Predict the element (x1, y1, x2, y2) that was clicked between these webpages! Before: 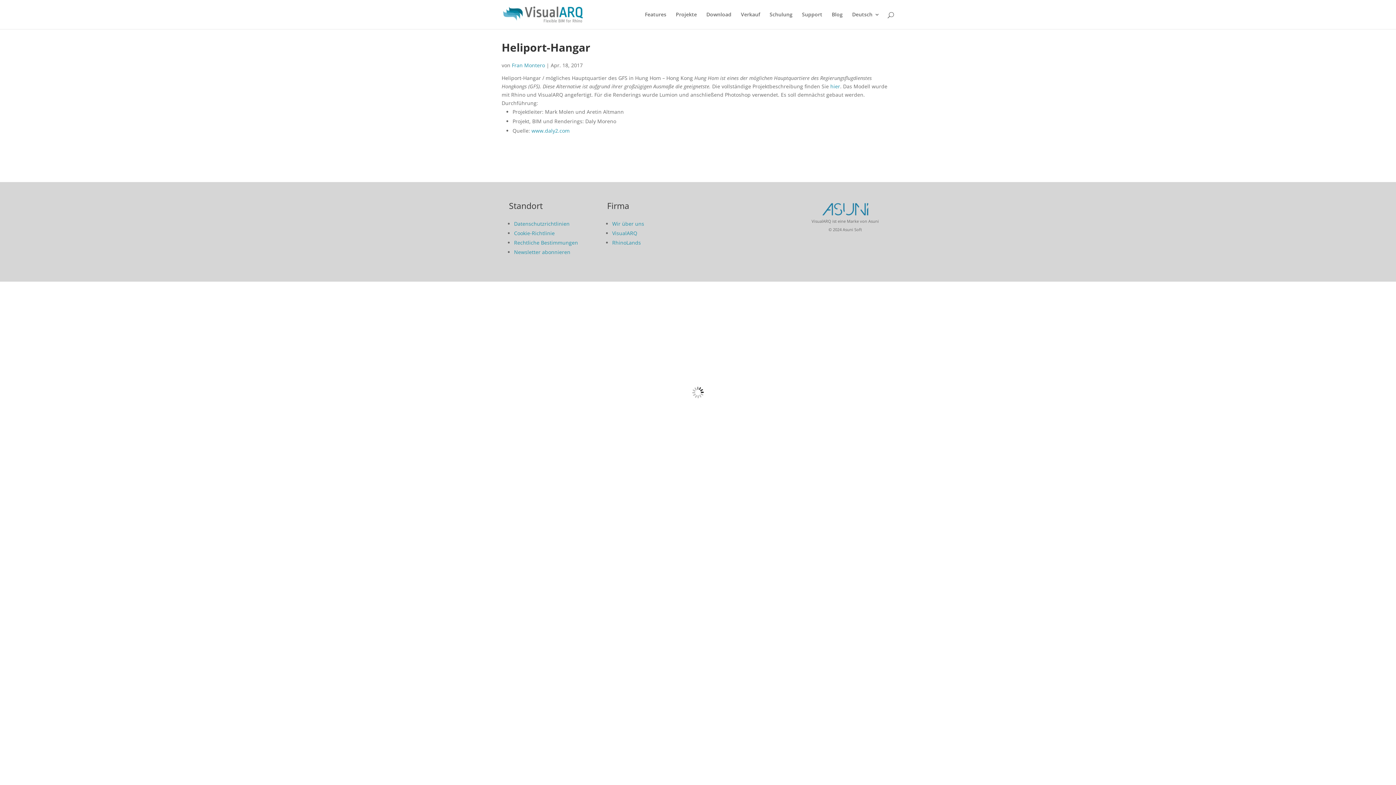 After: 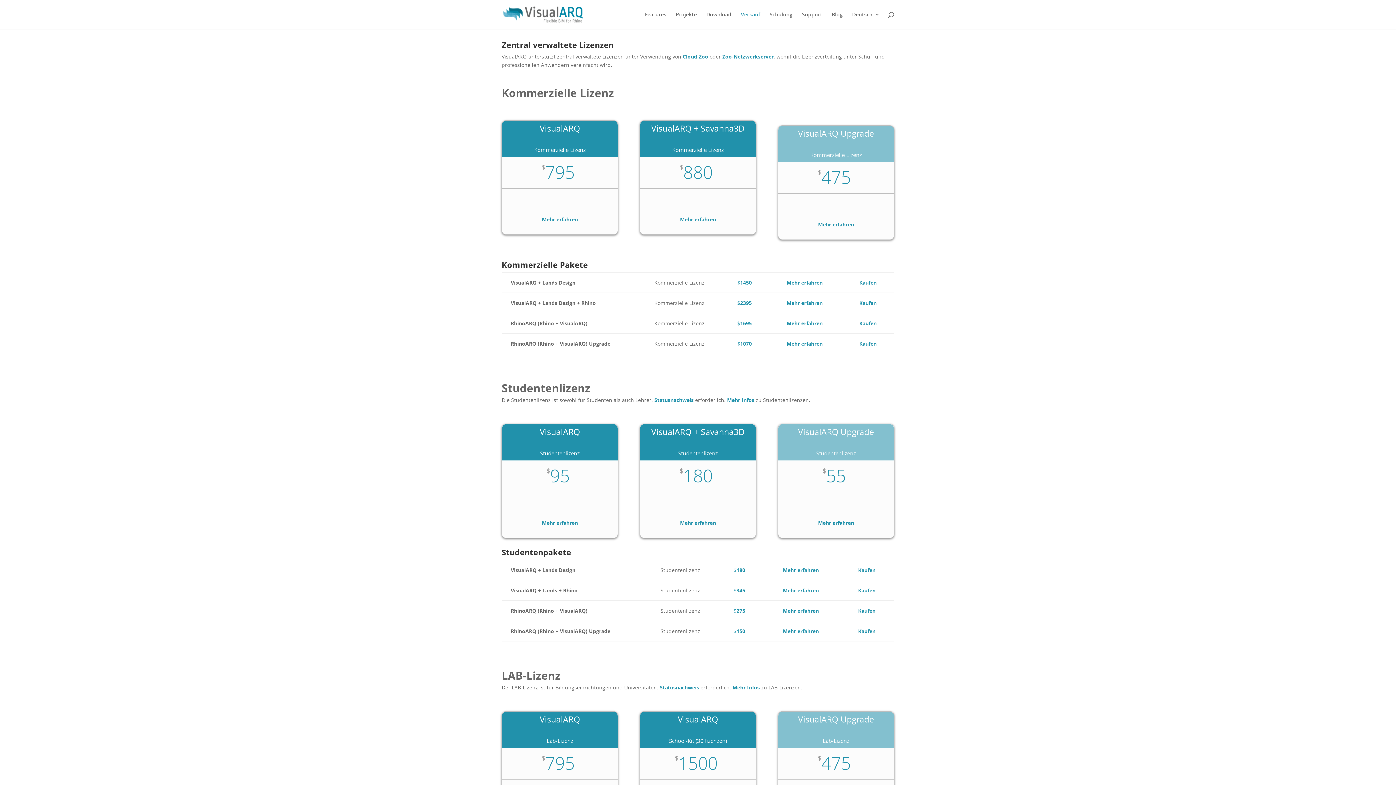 Action: label: Verkauf bbox: (741, 12, 760, 29)